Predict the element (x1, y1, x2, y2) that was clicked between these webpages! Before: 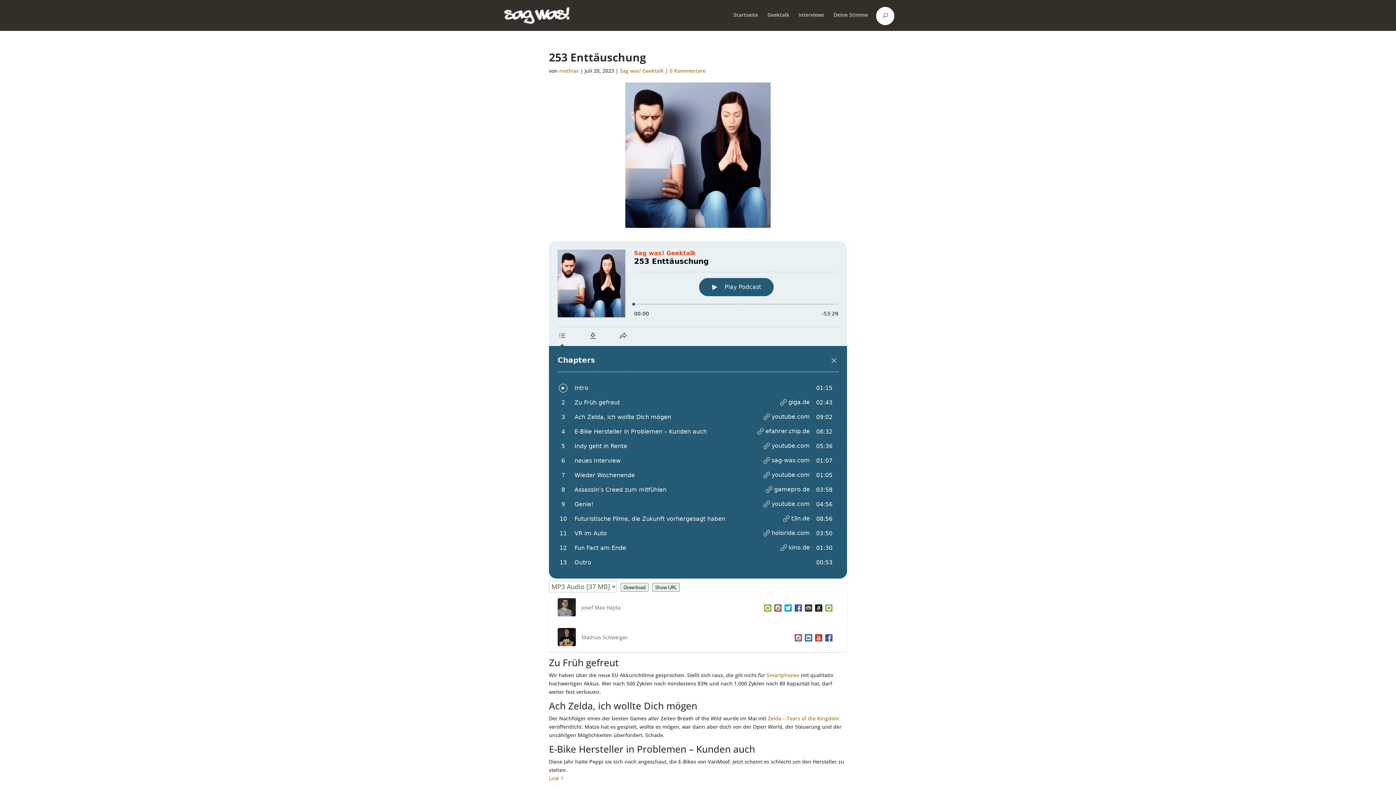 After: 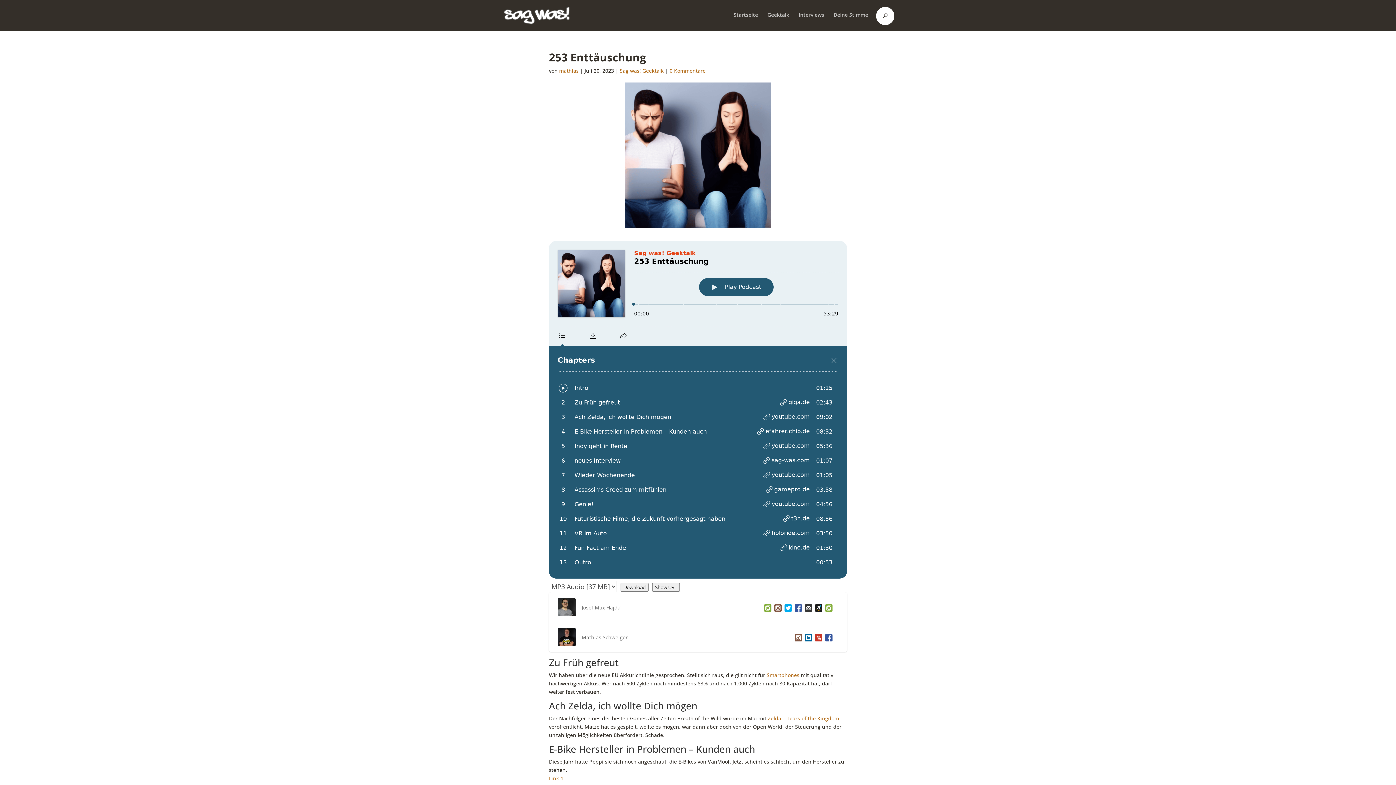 Action: bbox: (761, 263, 771, 271)